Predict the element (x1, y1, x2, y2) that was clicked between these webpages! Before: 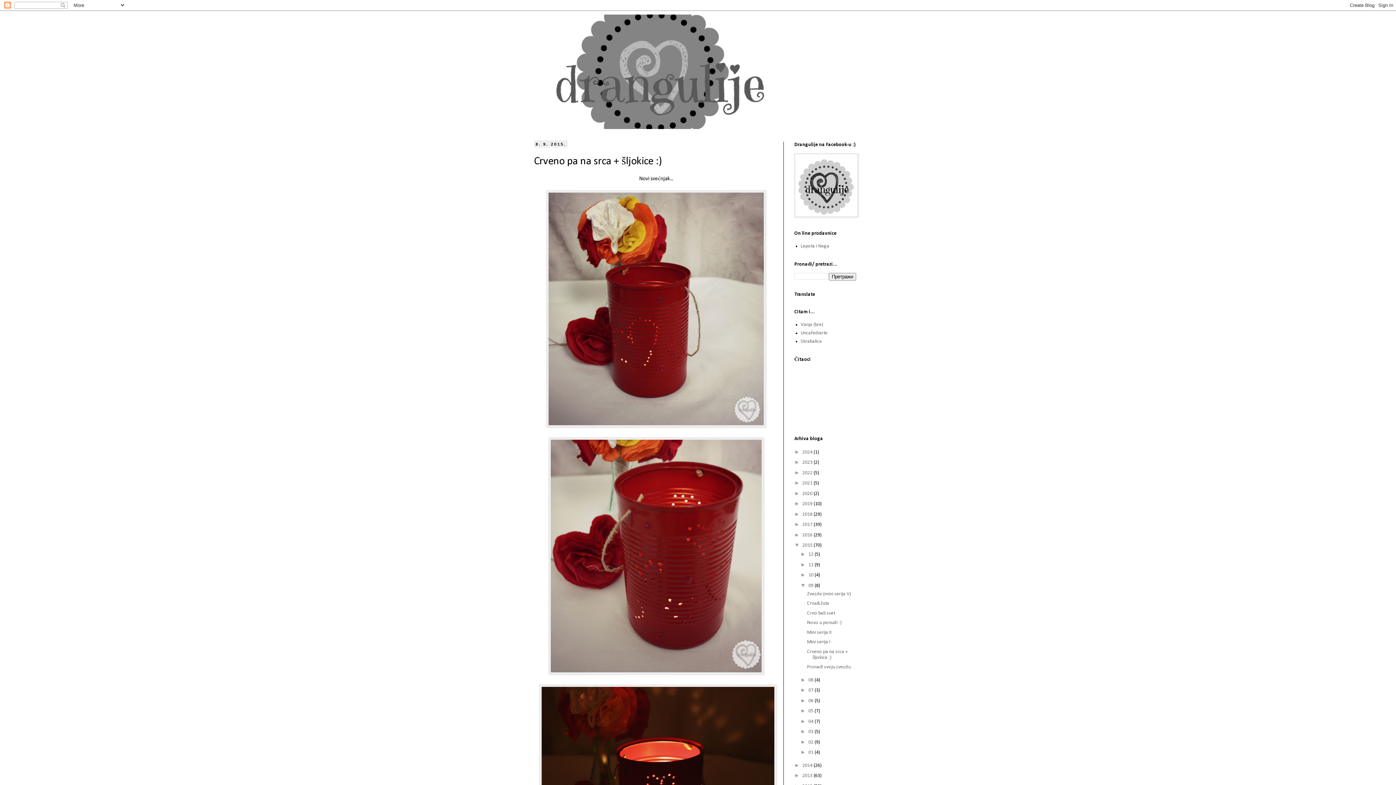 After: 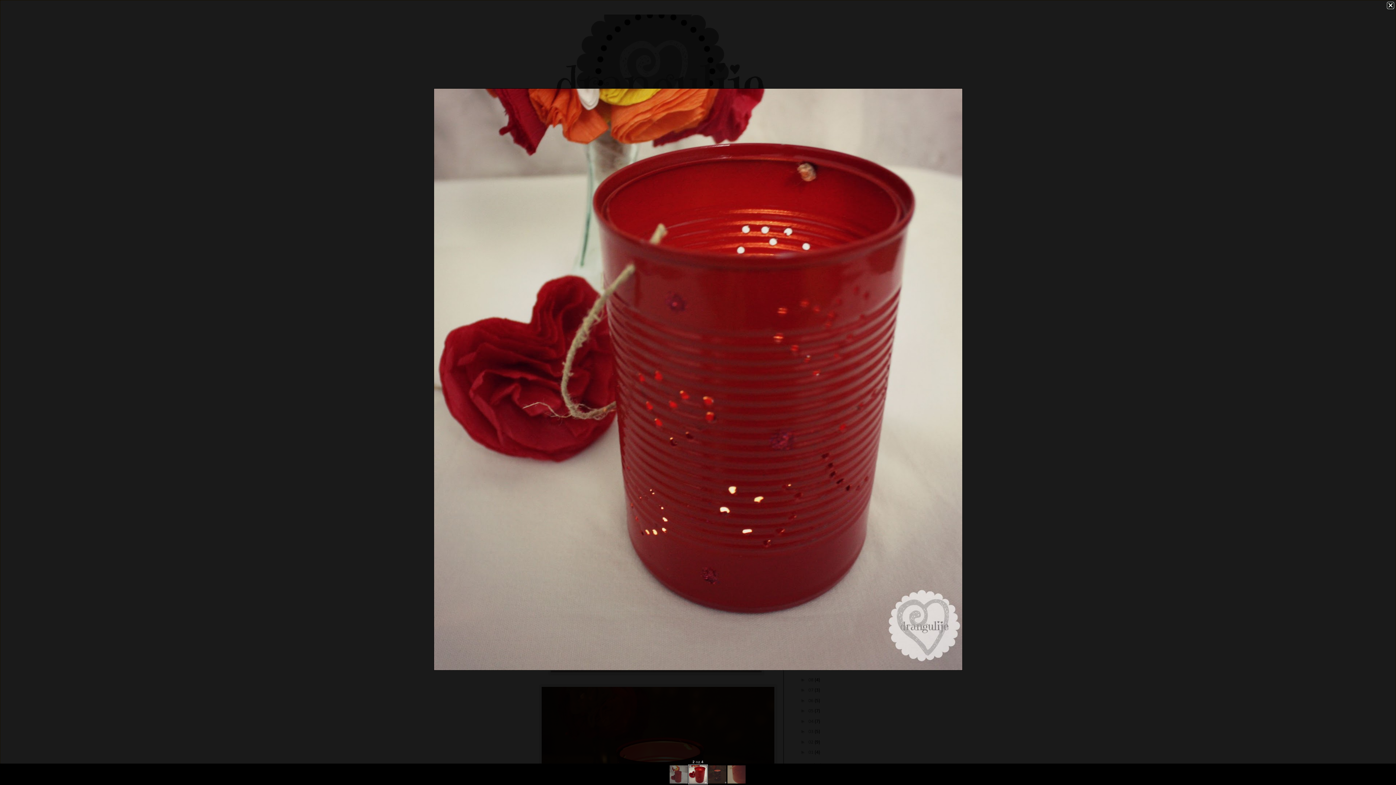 Action: bbox: (548, 670, 764, 676)